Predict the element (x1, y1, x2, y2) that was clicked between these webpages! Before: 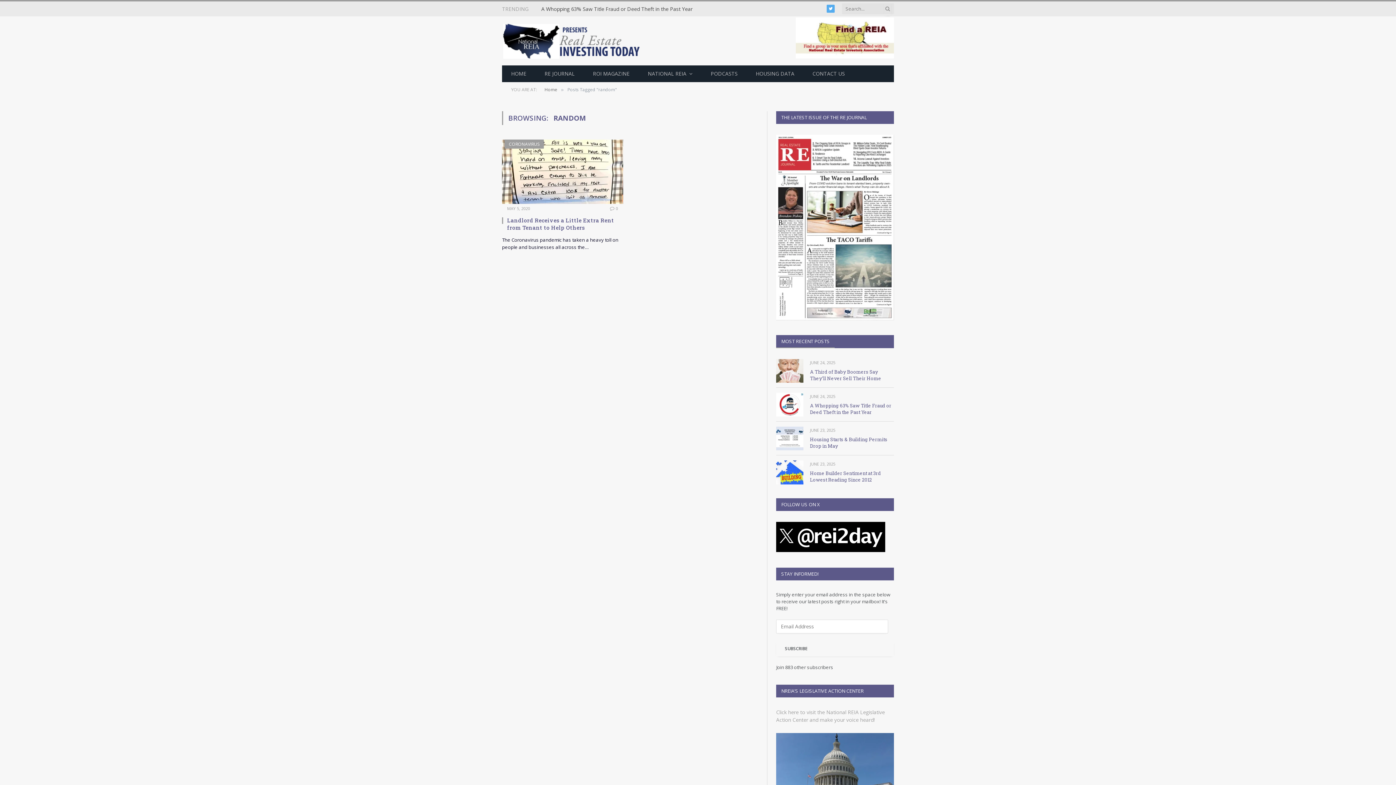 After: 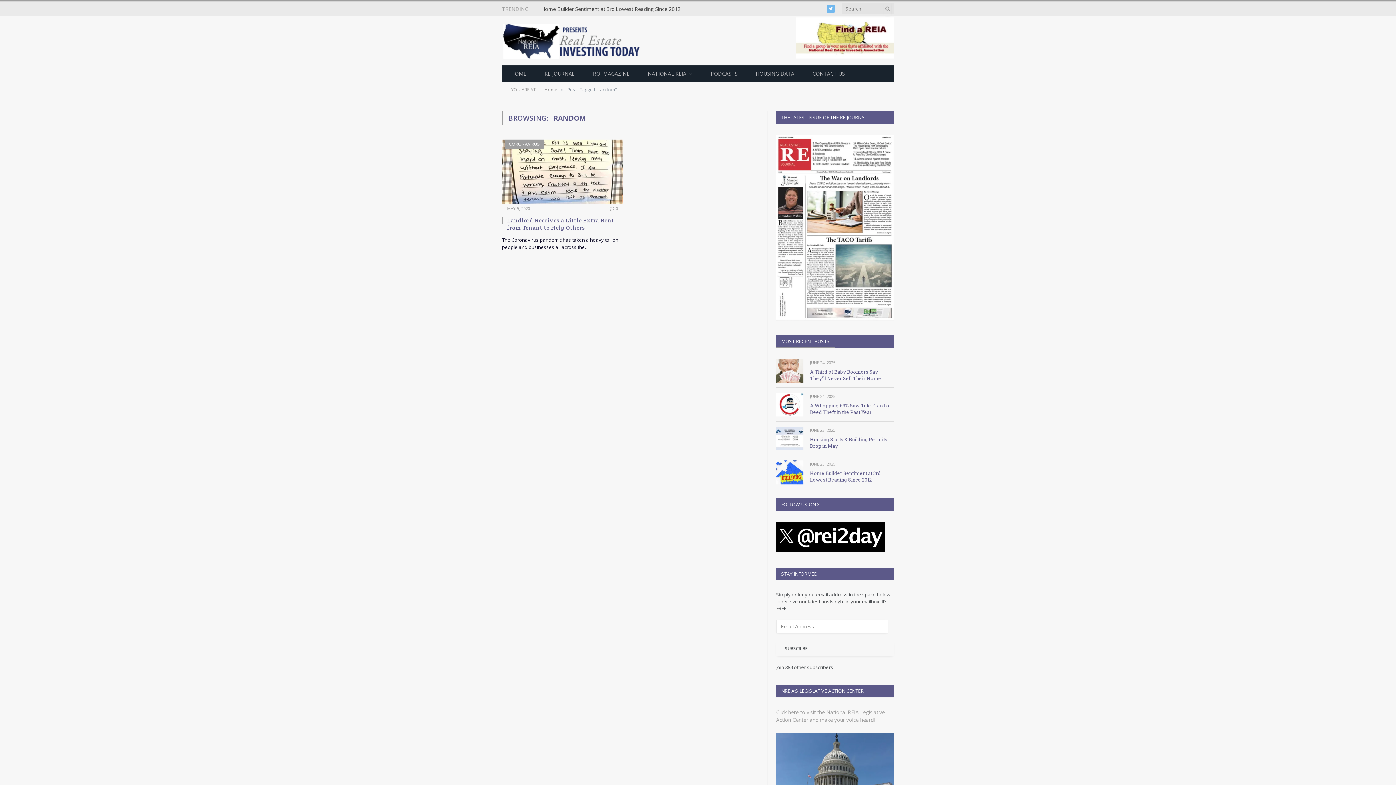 Action: bbox: (826, 4, 834, 12) label: Twitter